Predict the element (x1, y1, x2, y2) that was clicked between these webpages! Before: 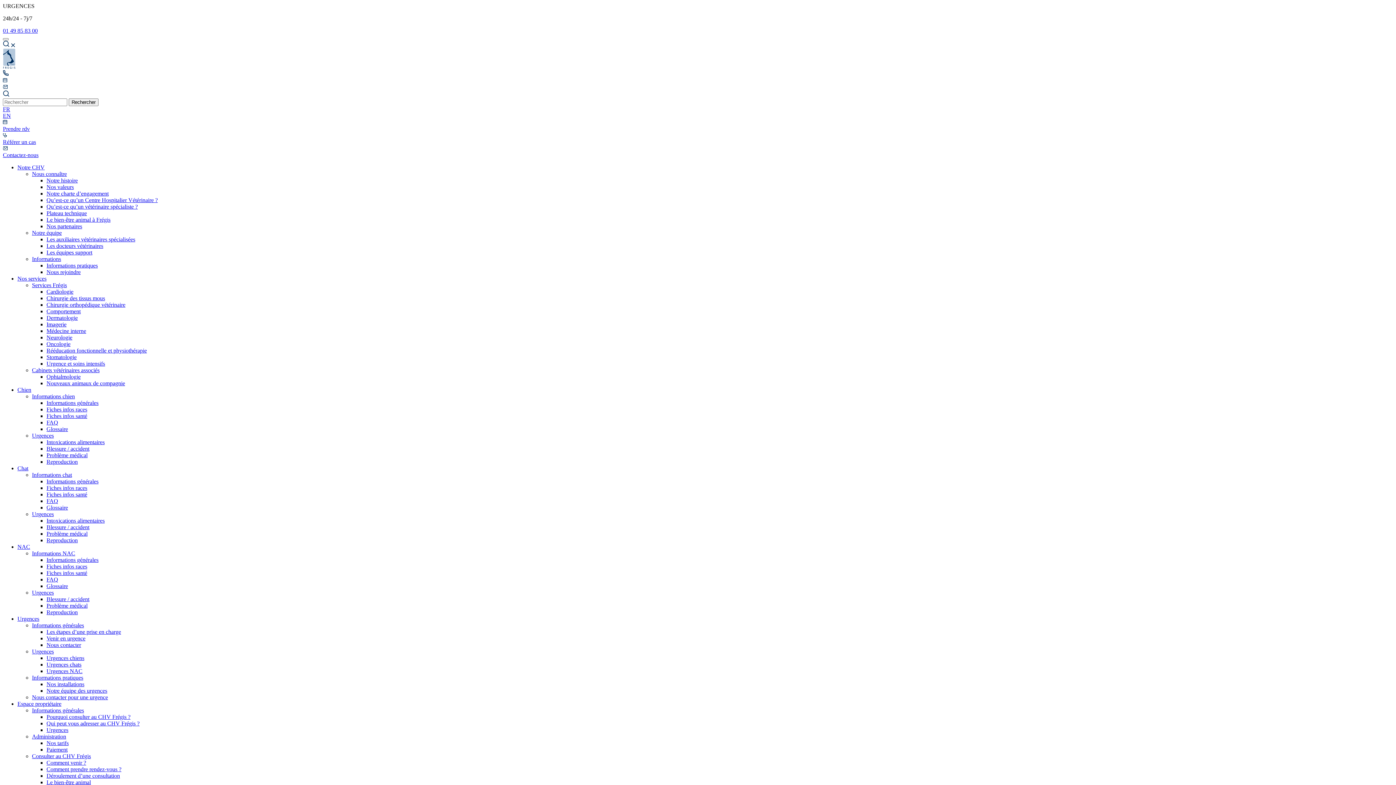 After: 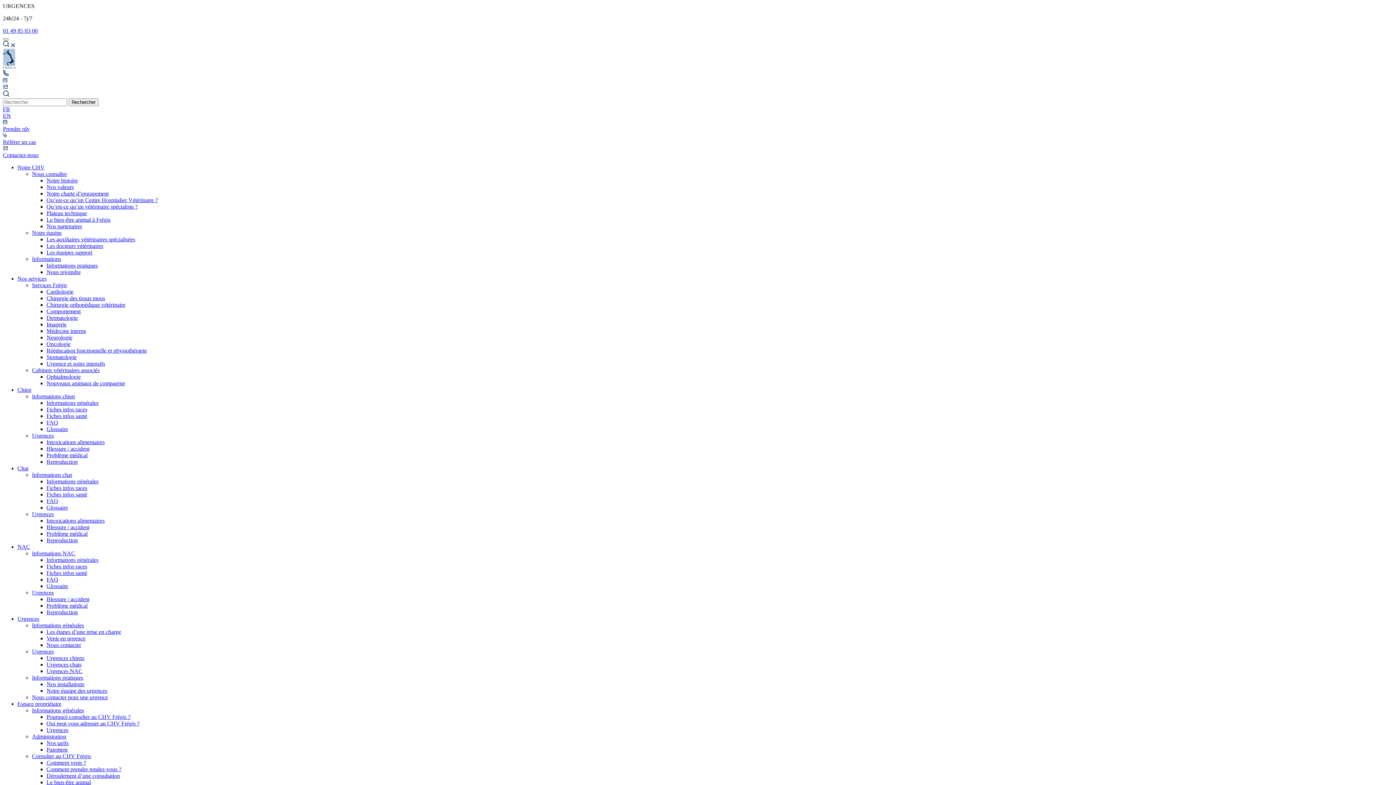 Action: bbox: (46, 177, 77, 183) label: Notre histoire